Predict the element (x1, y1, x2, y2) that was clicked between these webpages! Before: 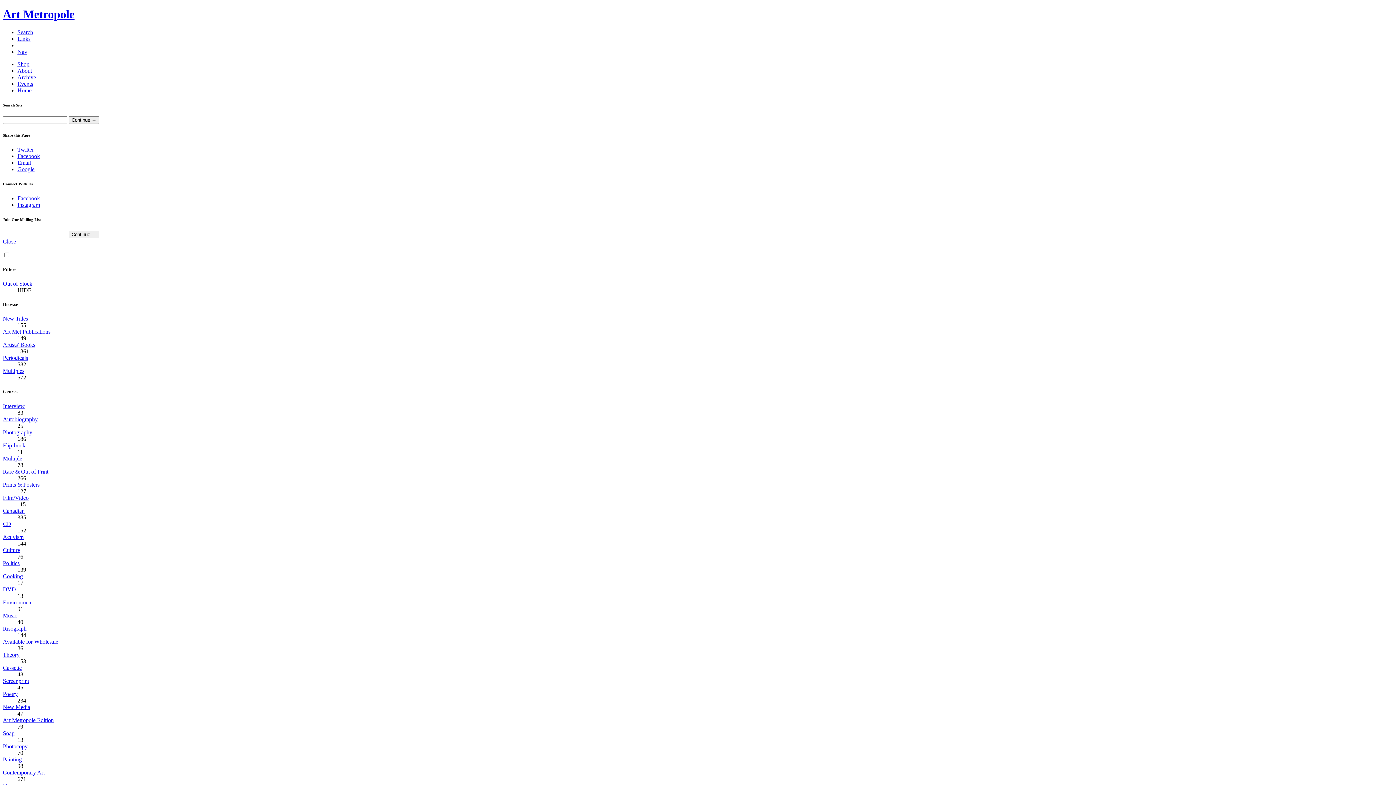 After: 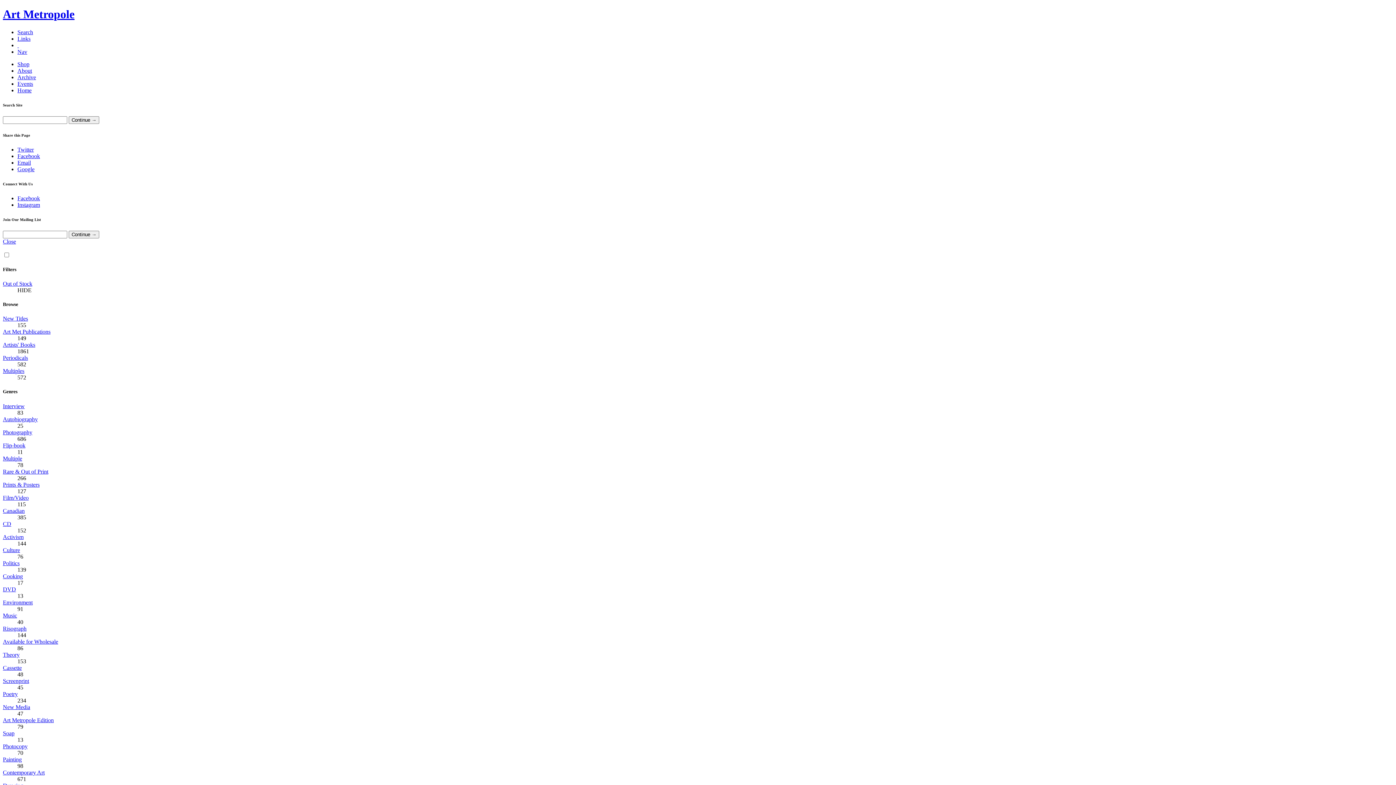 Action: bbox: (2, 730, 14, 736) label: Soap